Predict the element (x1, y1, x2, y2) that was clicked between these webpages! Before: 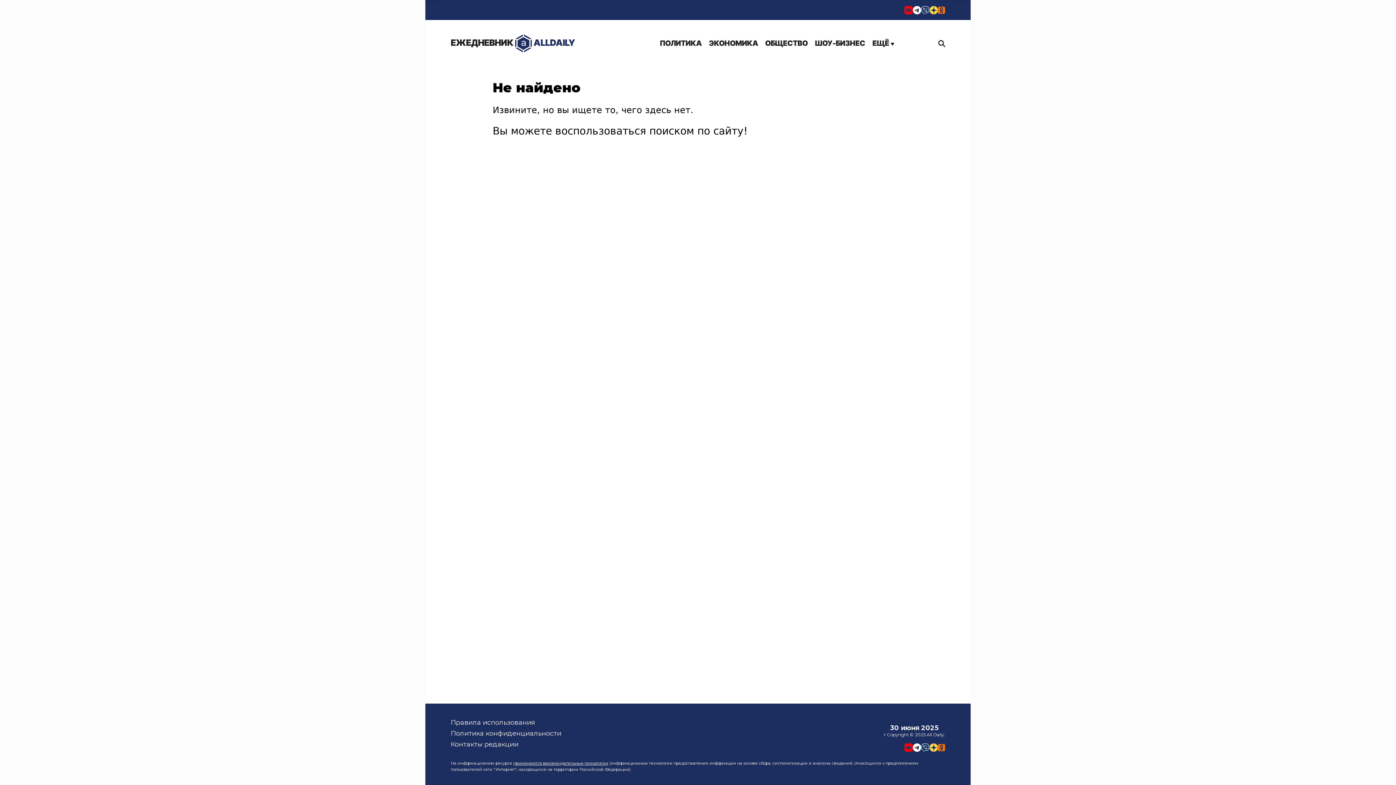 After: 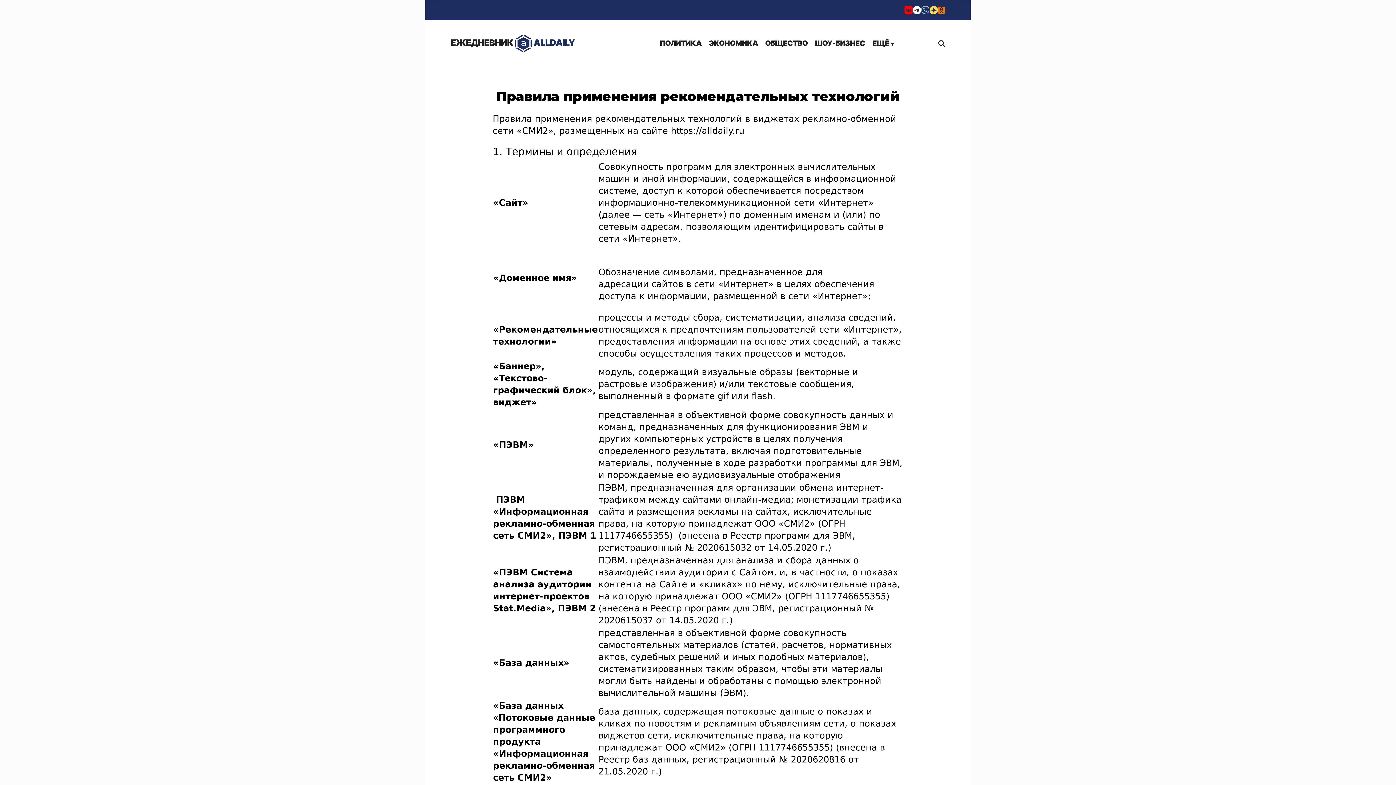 Action: bbox: (513, 761, 608, 766) label: применяются рекомендательные технологии